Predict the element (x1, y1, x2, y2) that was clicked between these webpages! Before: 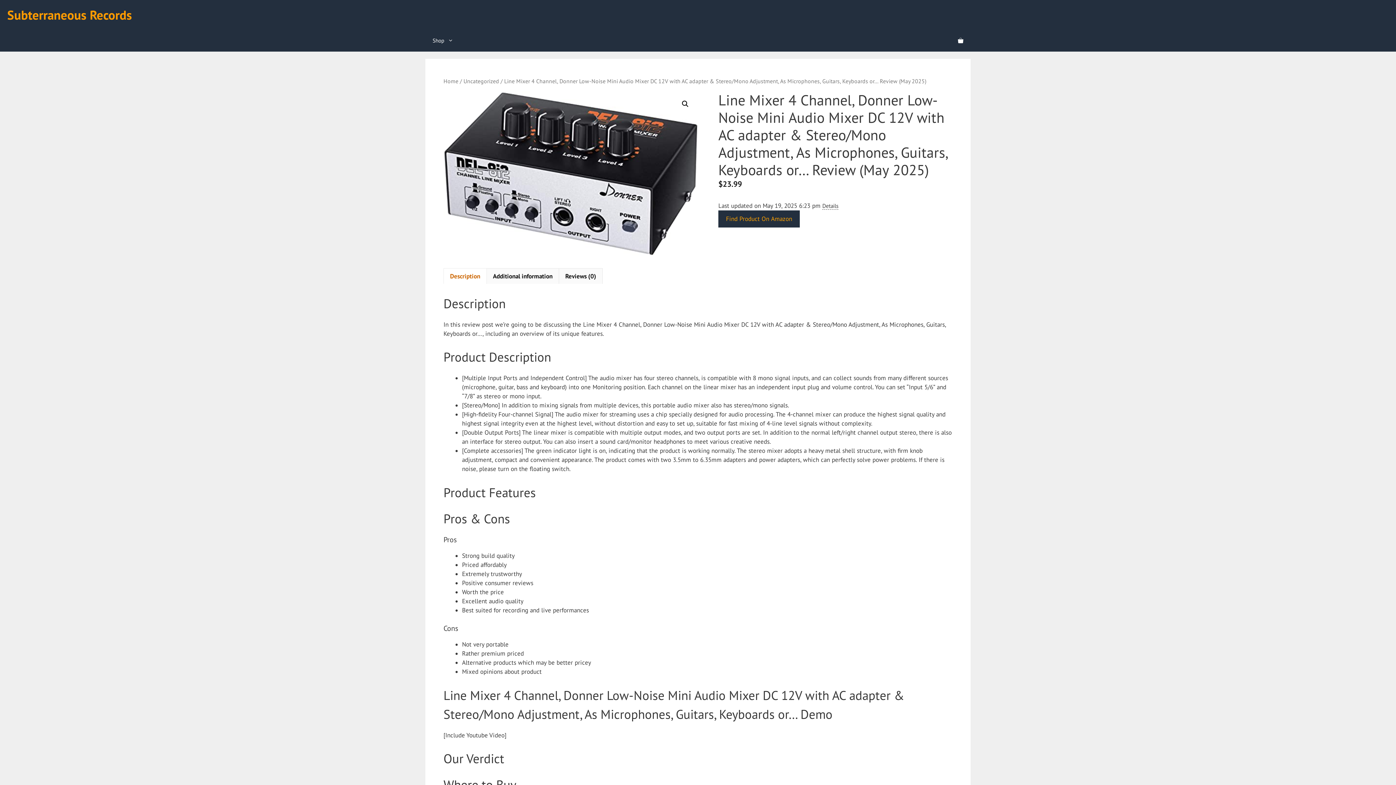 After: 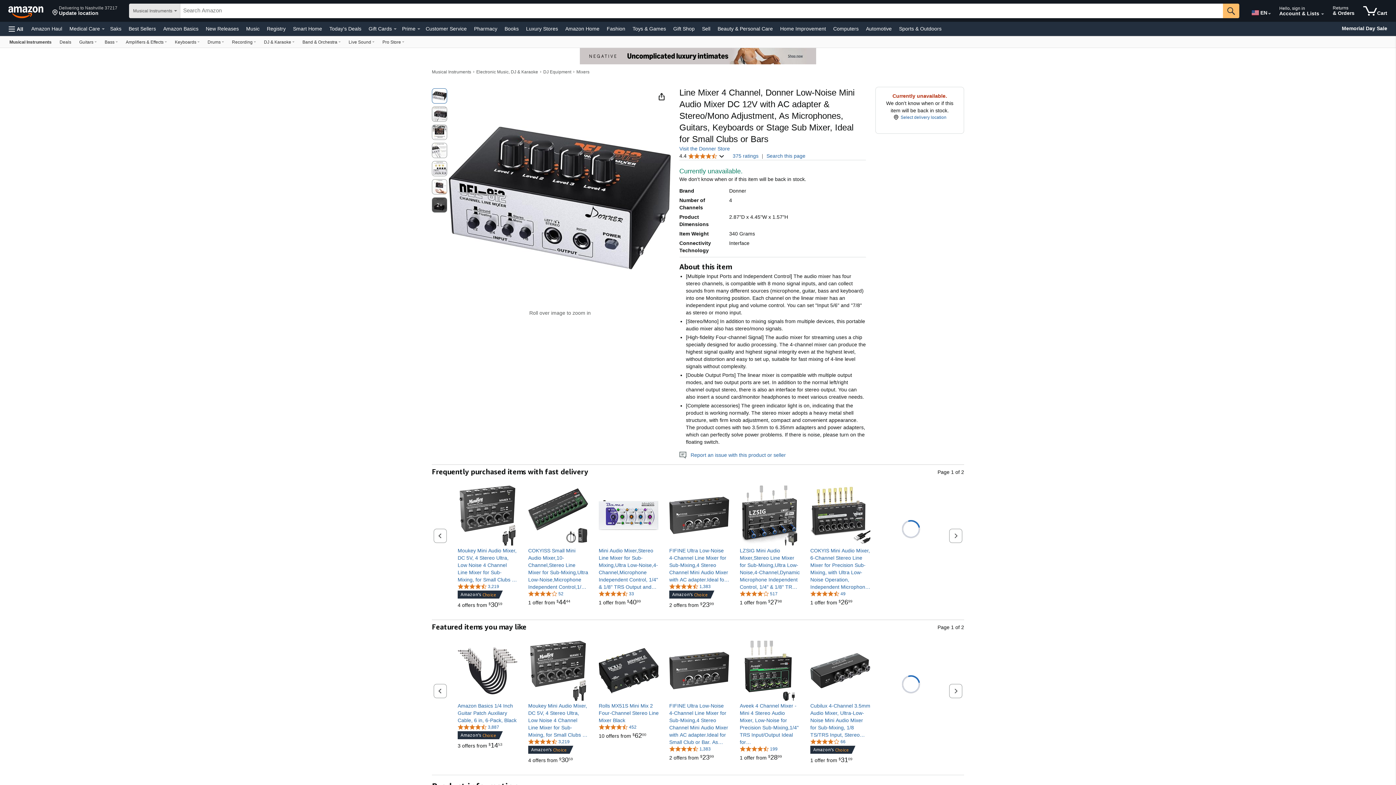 Action: label: Find Product On Amazon bbox: (718, 210, 800, 227)